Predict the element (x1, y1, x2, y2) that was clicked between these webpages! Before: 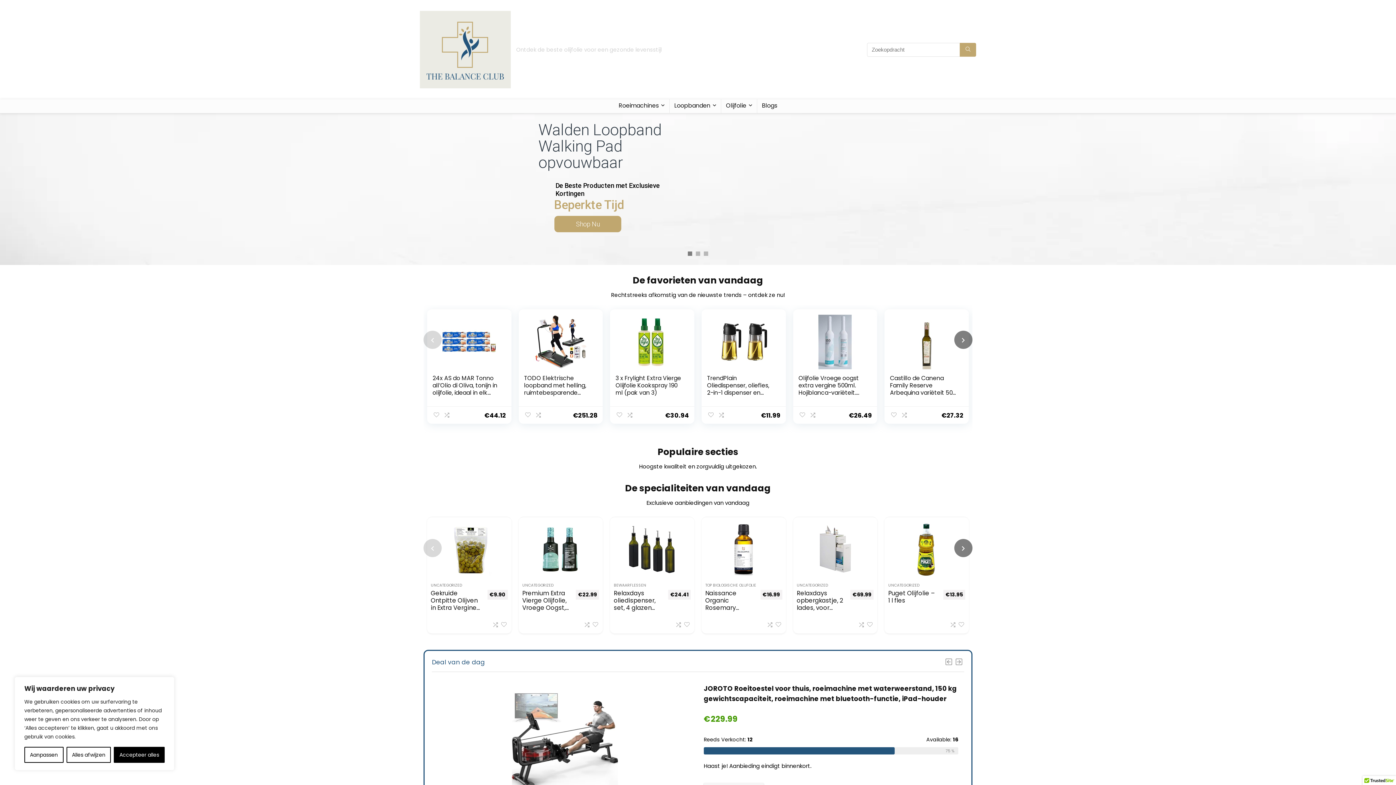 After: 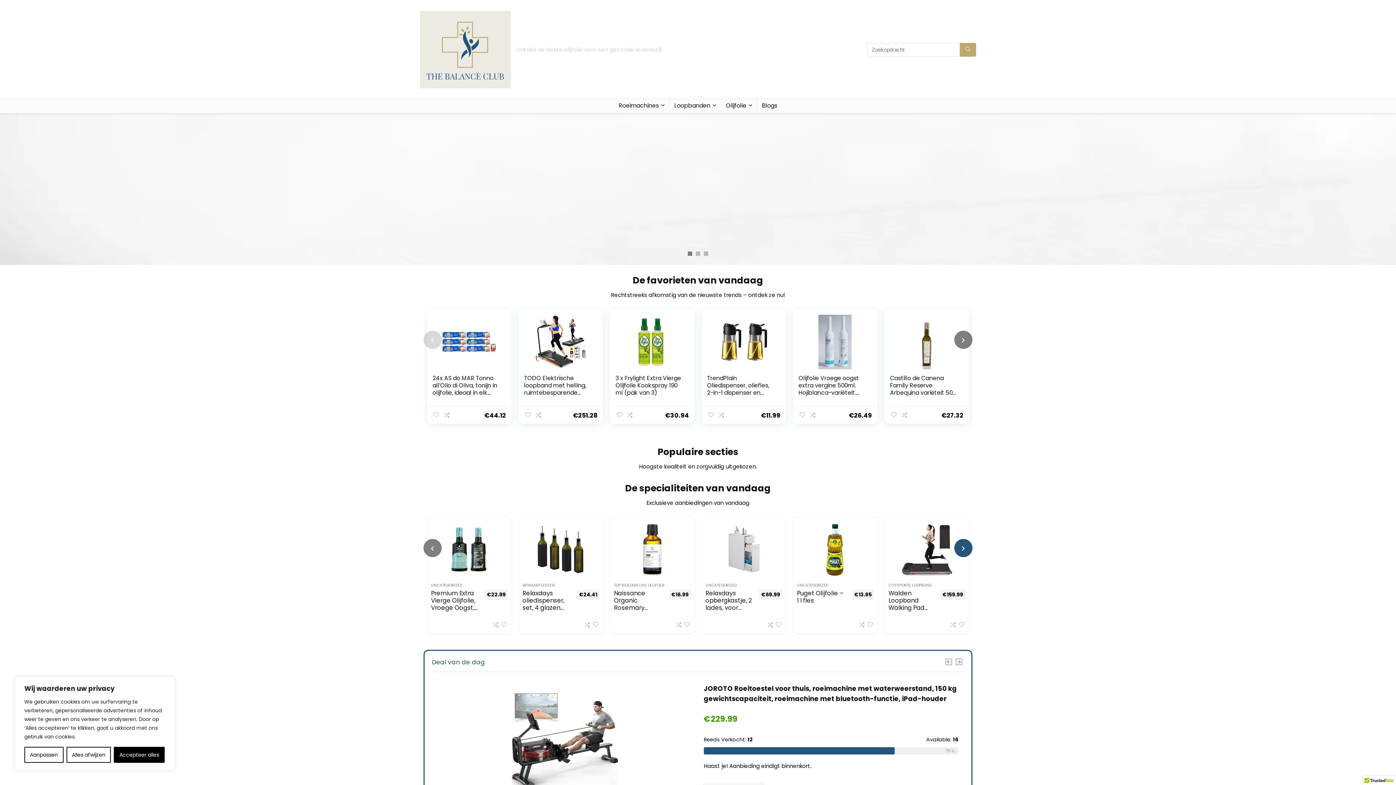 Action: bbox: (954, 539, 972, 557)